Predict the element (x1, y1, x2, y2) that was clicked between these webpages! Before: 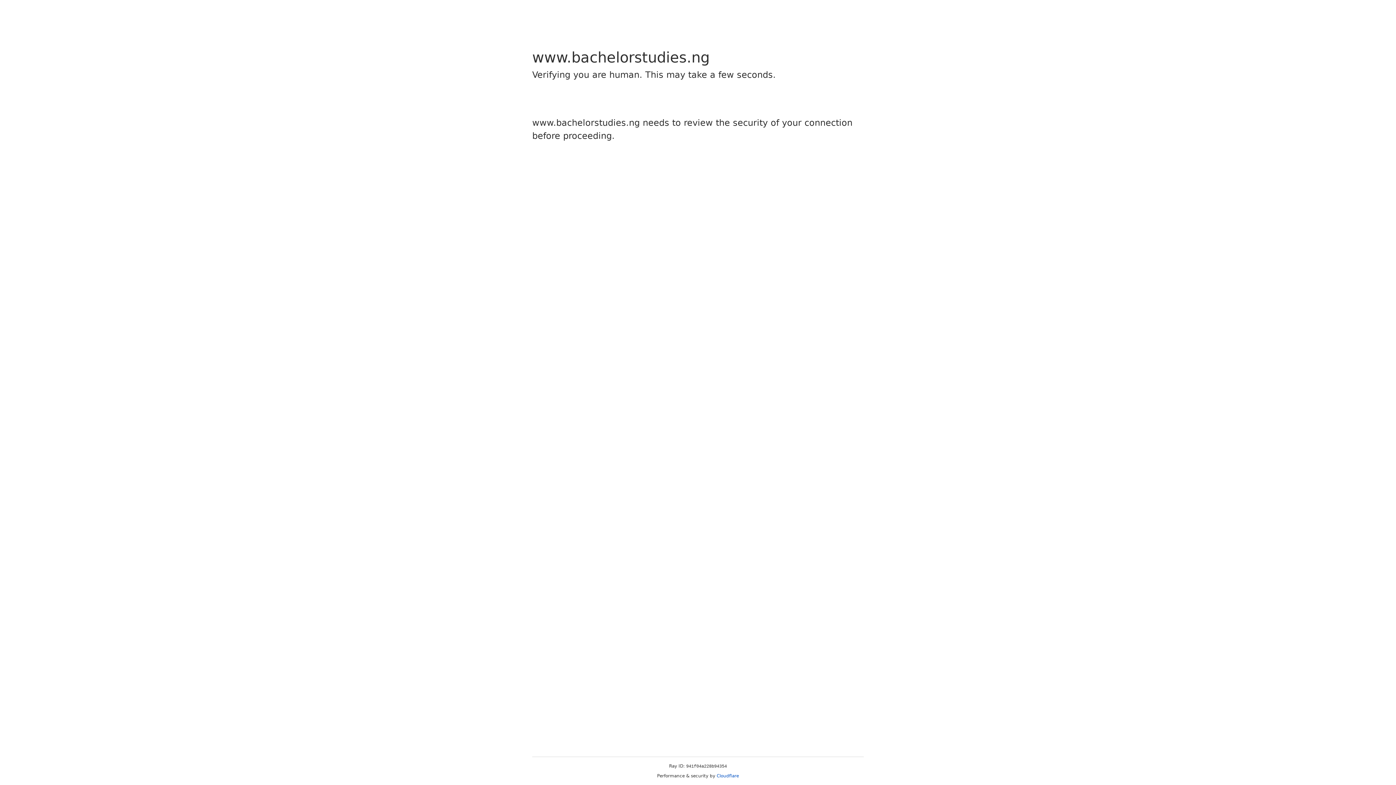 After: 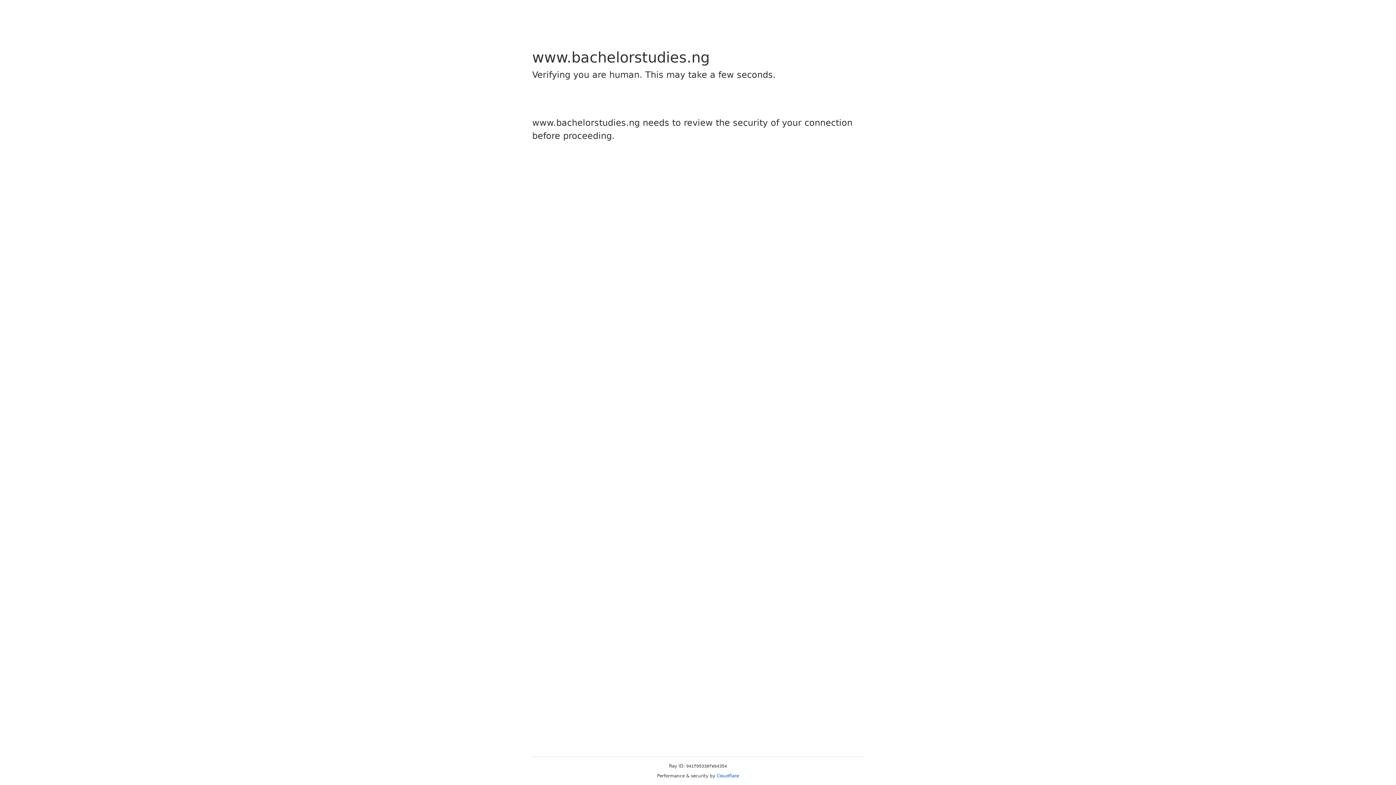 Action: label: Cloudflare bbox: (716, 773, 739, 778)